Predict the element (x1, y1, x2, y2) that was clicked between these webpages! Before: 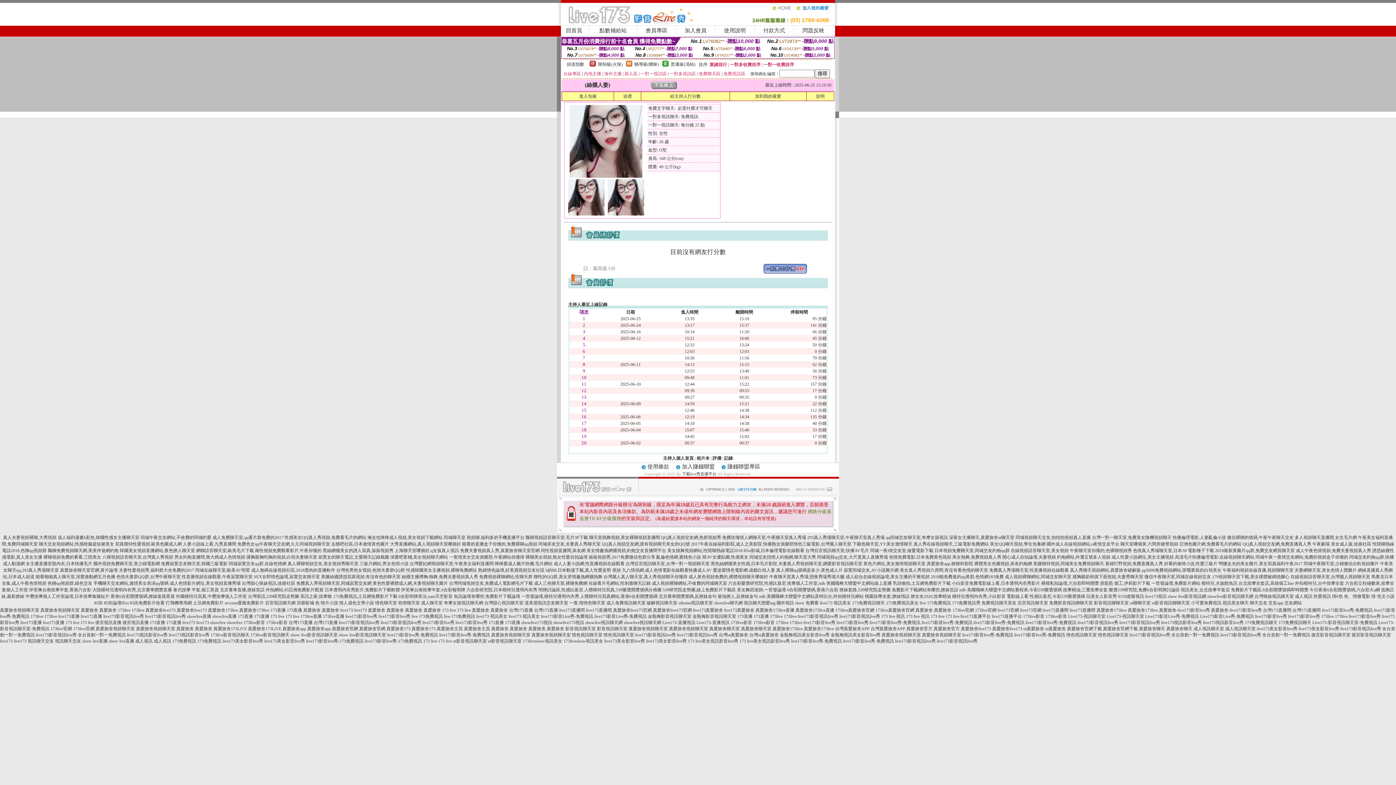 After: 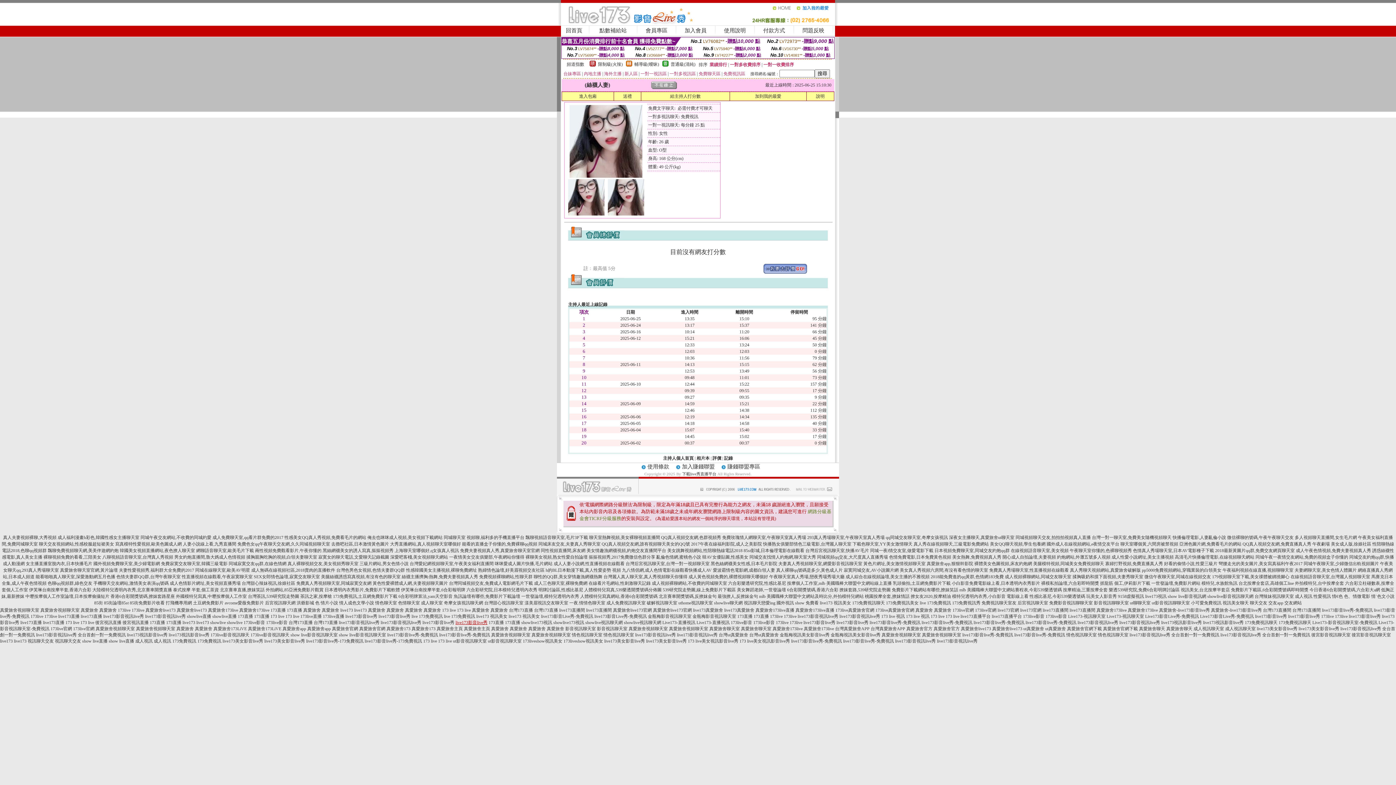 Action: label: live173影音live秀 bbox: (455, 620, 487, 625)